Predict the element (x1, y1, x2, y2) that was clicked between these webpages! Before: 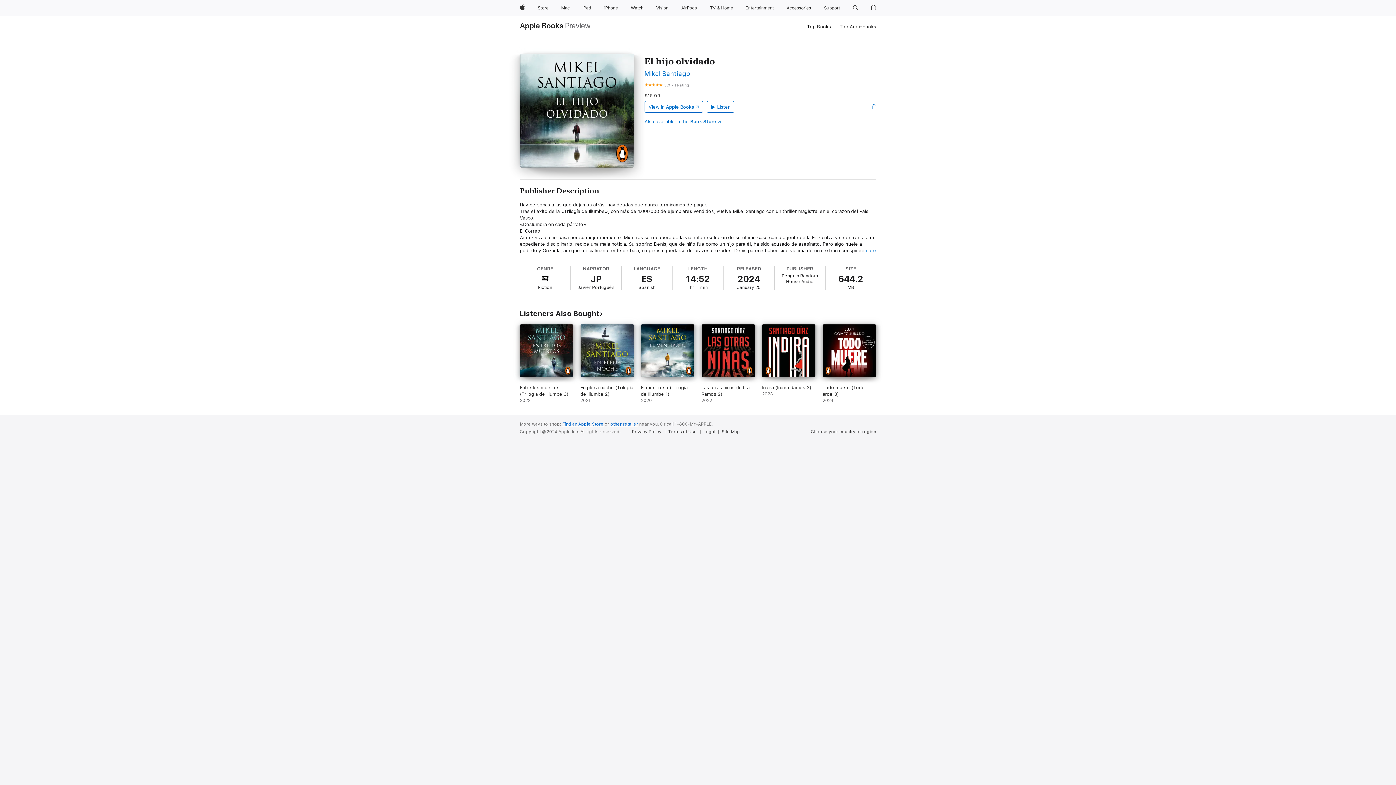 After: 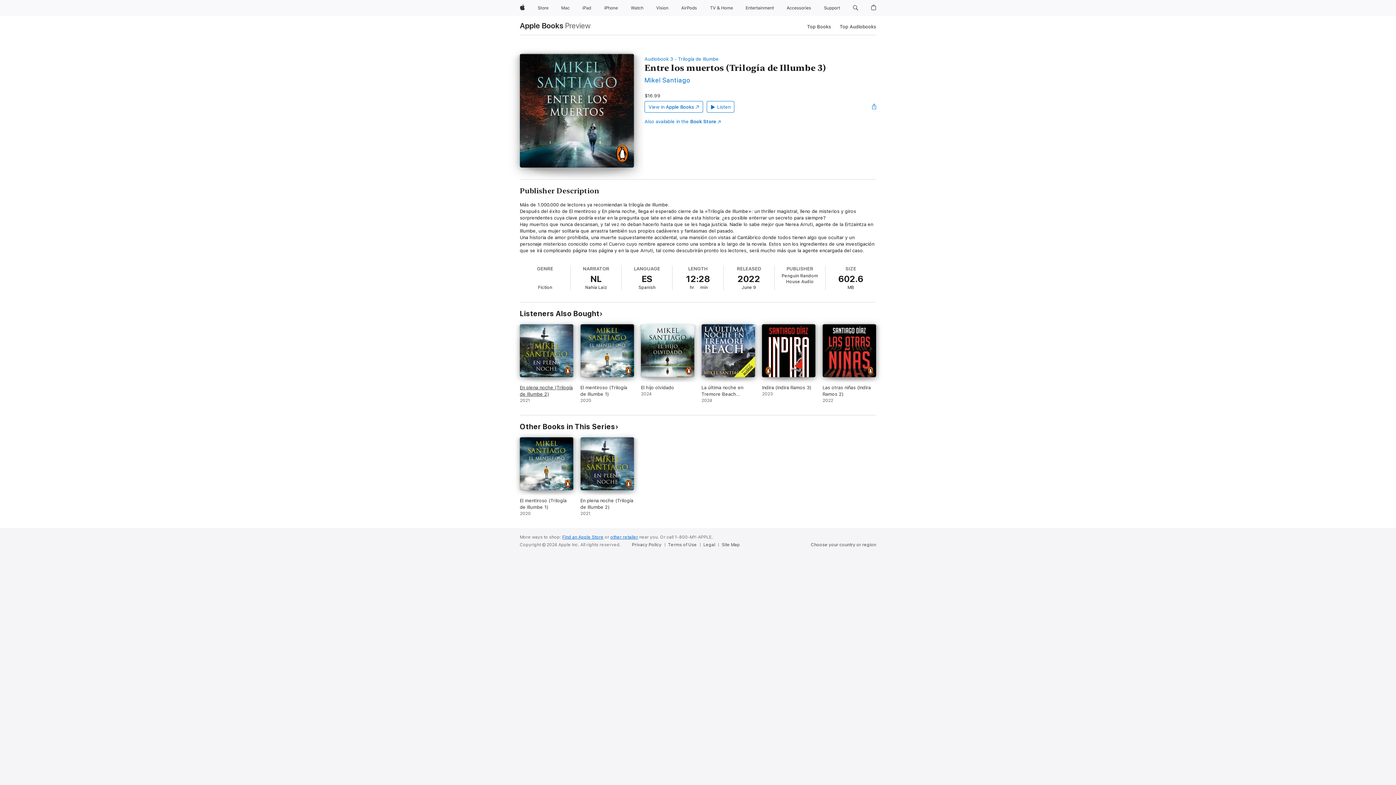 Action: label: Entre los muertos (Trilogía de Illumbe 3). 2022. bbox: (520, 324, 573, 403)